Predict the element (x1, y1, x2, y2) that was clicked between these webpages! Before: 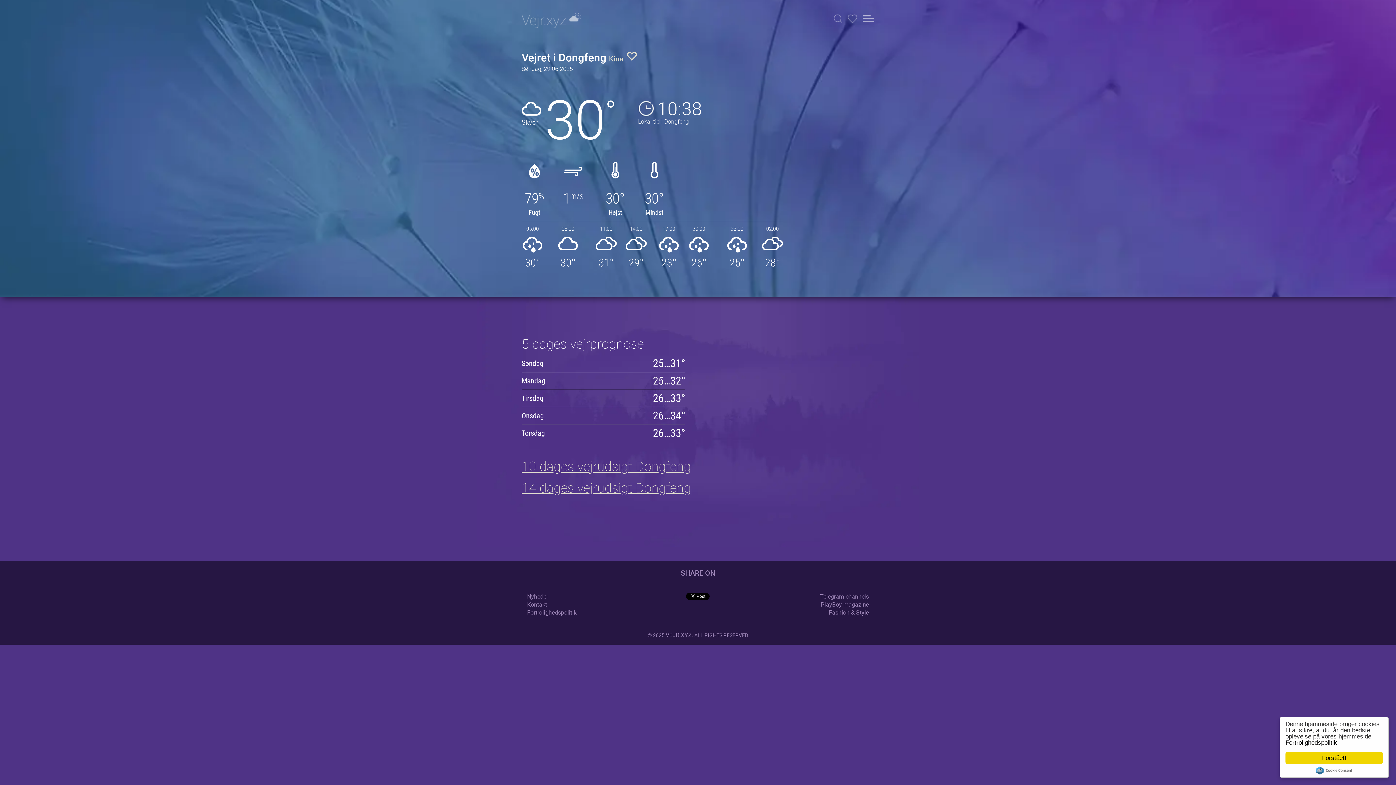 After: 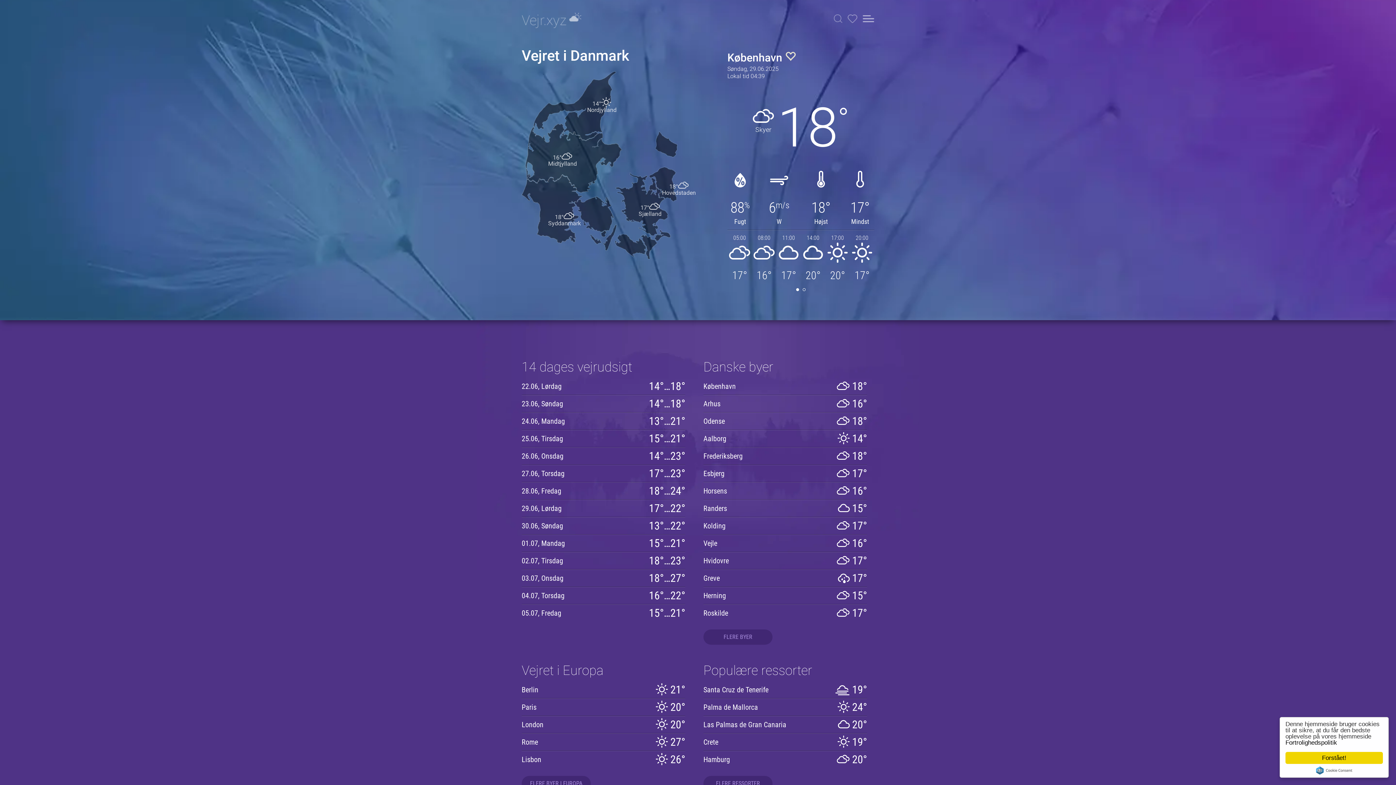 Action: bbox: (521, 7, 586, 33)